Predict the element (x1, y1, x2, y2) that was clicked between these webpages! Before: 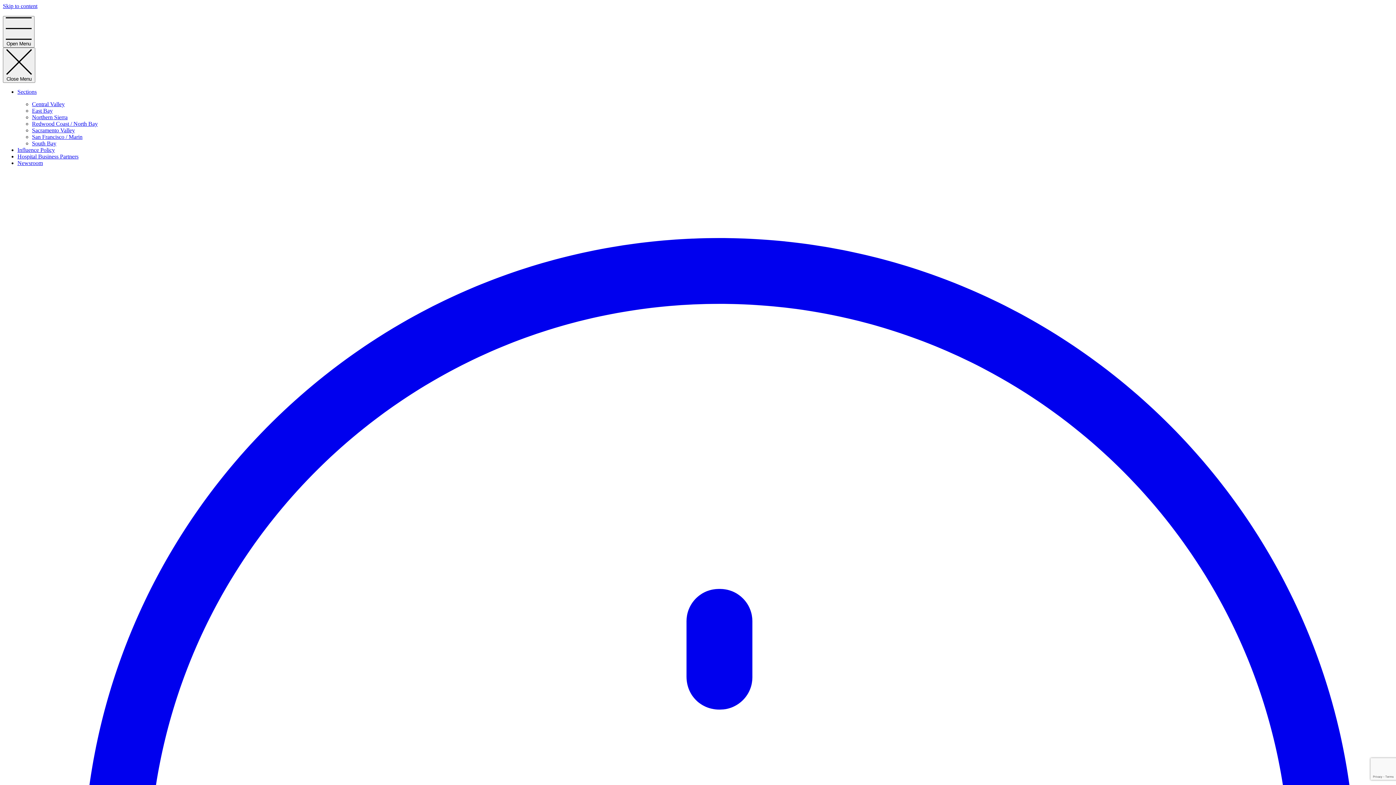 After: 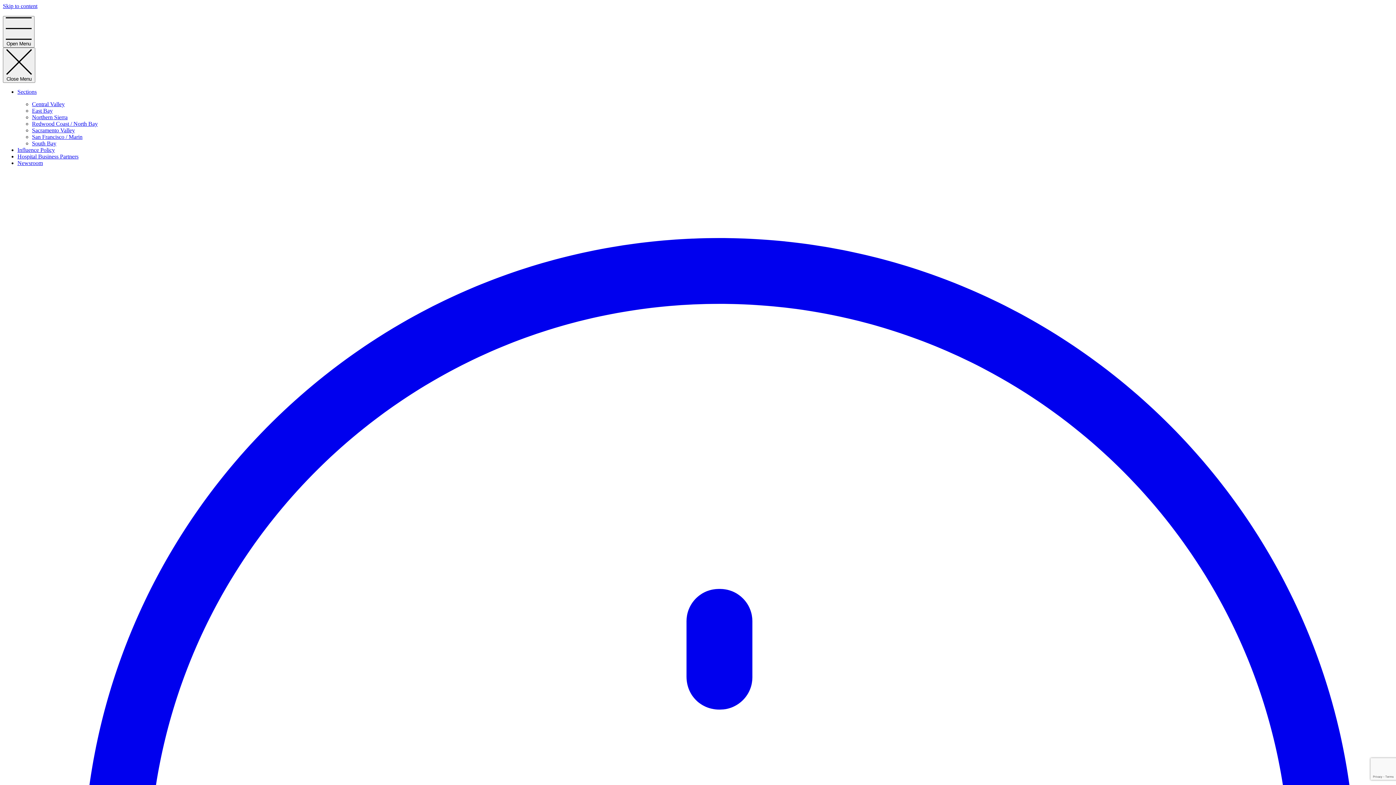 Action: label: Newsroom bbox: (17, 160, 42, 166)